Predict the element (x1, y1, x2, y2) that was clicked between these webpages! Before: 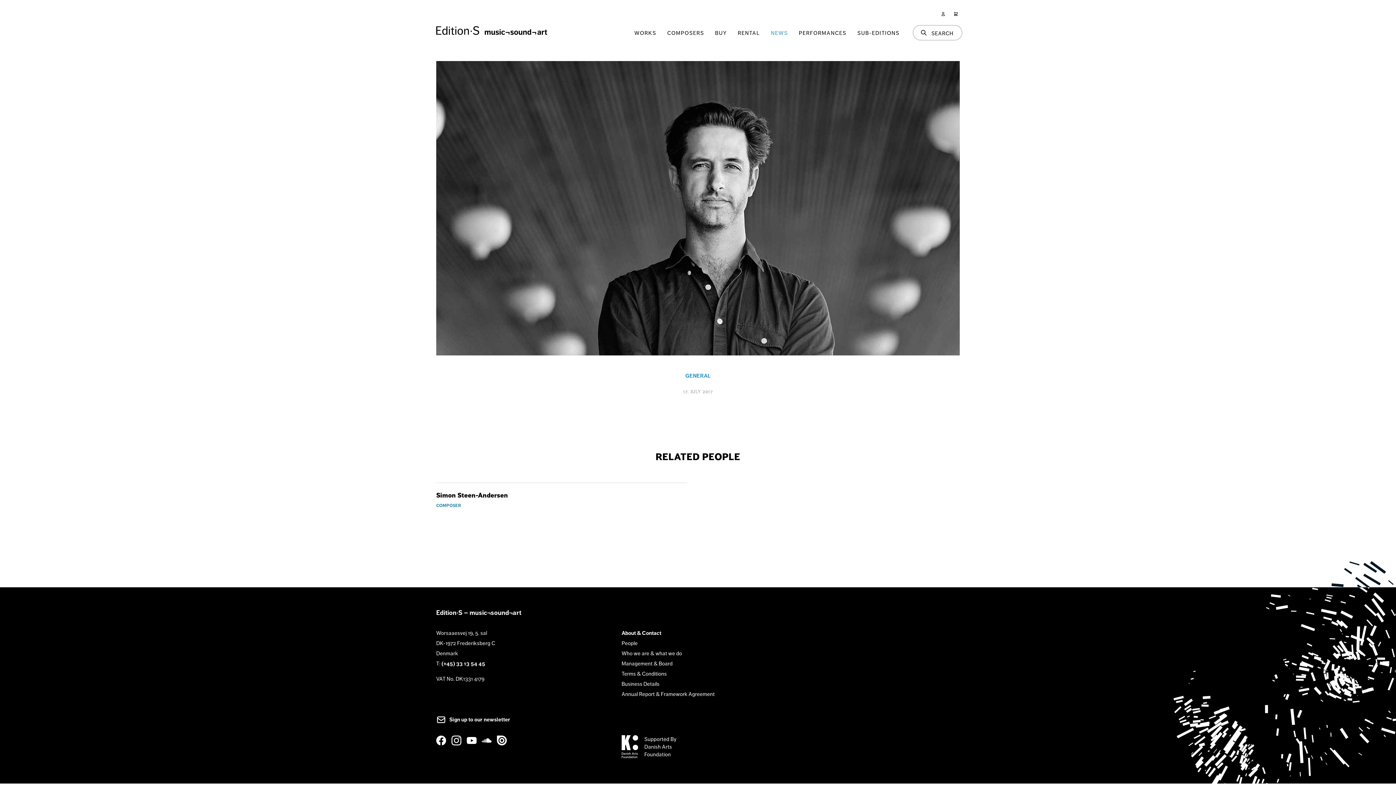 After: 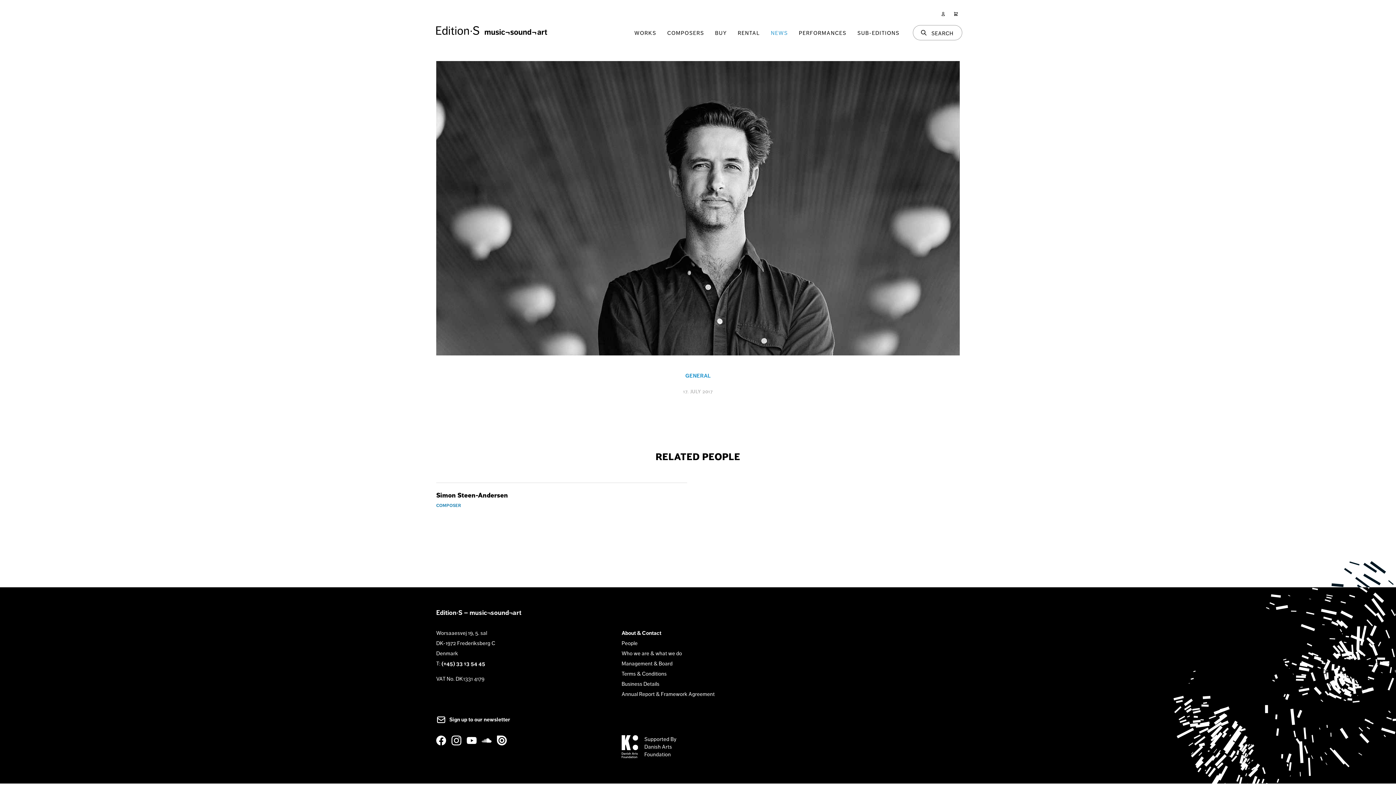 Action: label: Issuu bbox: (497, 736, 509, 744)